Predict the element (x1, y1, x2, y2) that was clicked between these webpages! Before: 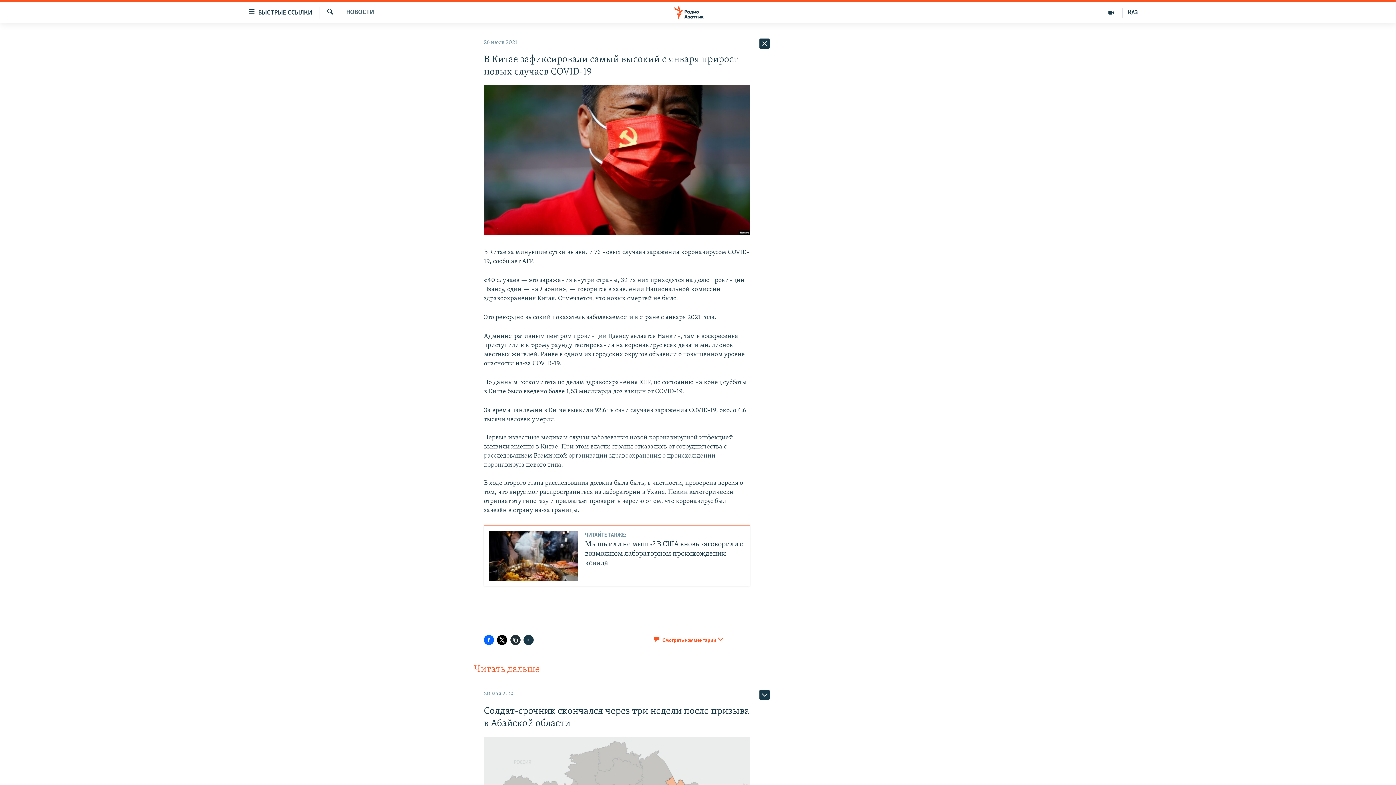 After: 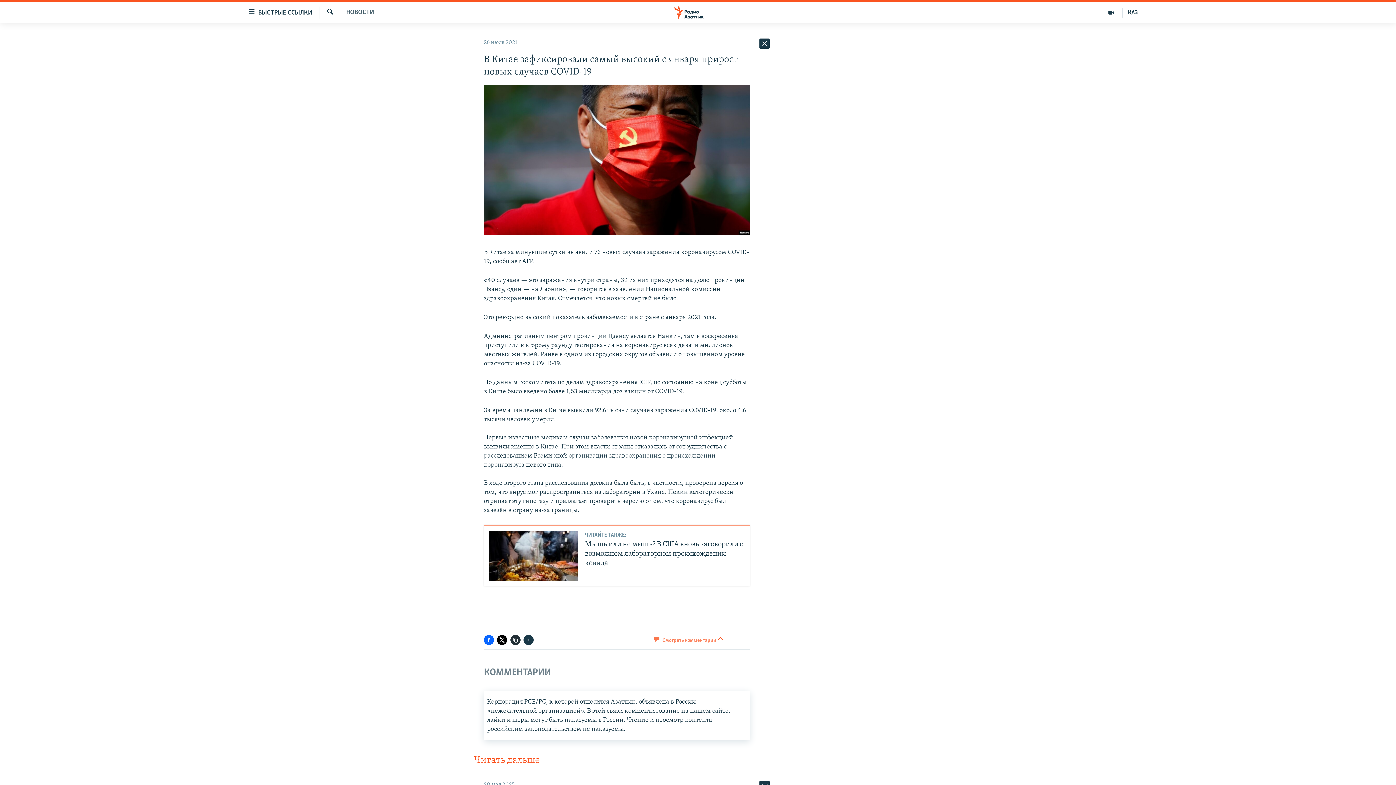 Action: bbox: (654, 635, 716, 649) label:  Смотреть комментарии